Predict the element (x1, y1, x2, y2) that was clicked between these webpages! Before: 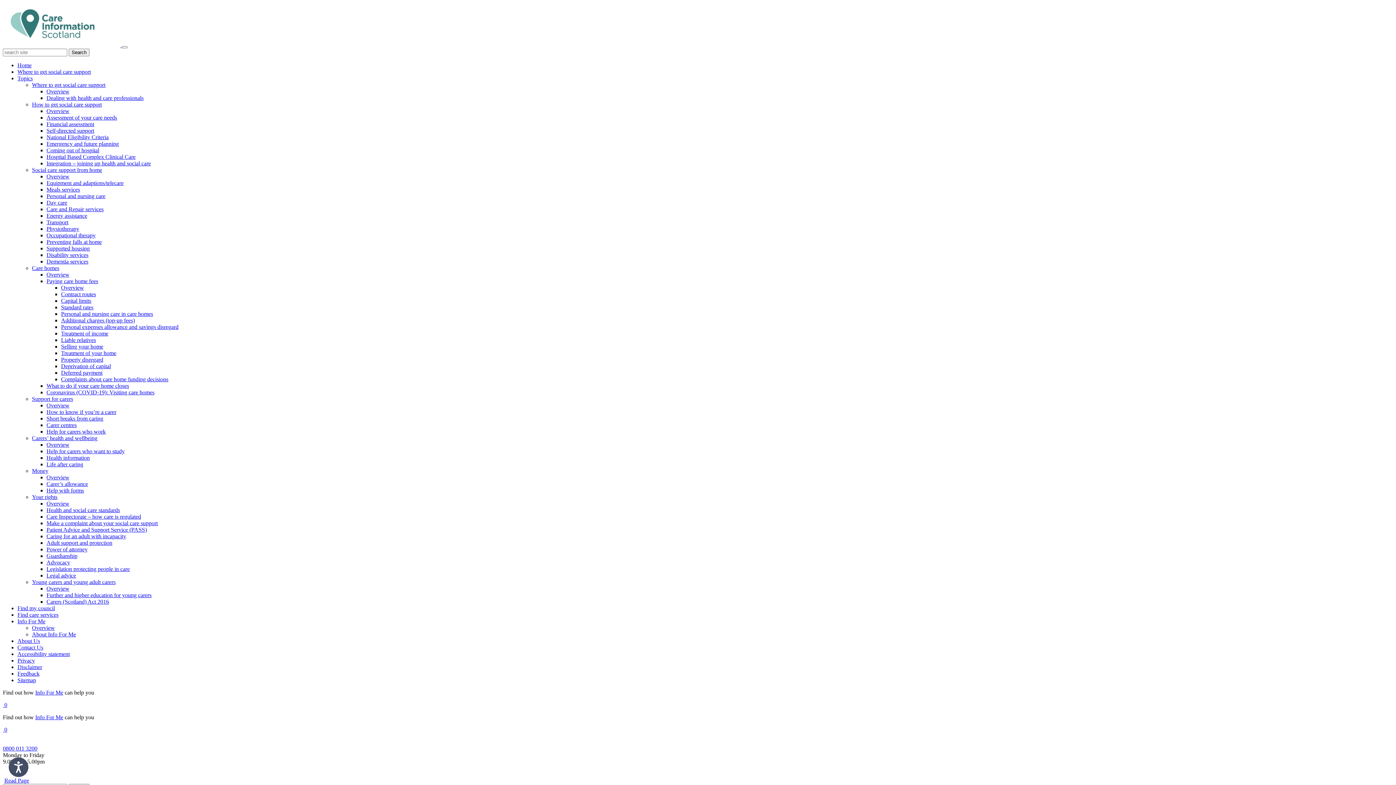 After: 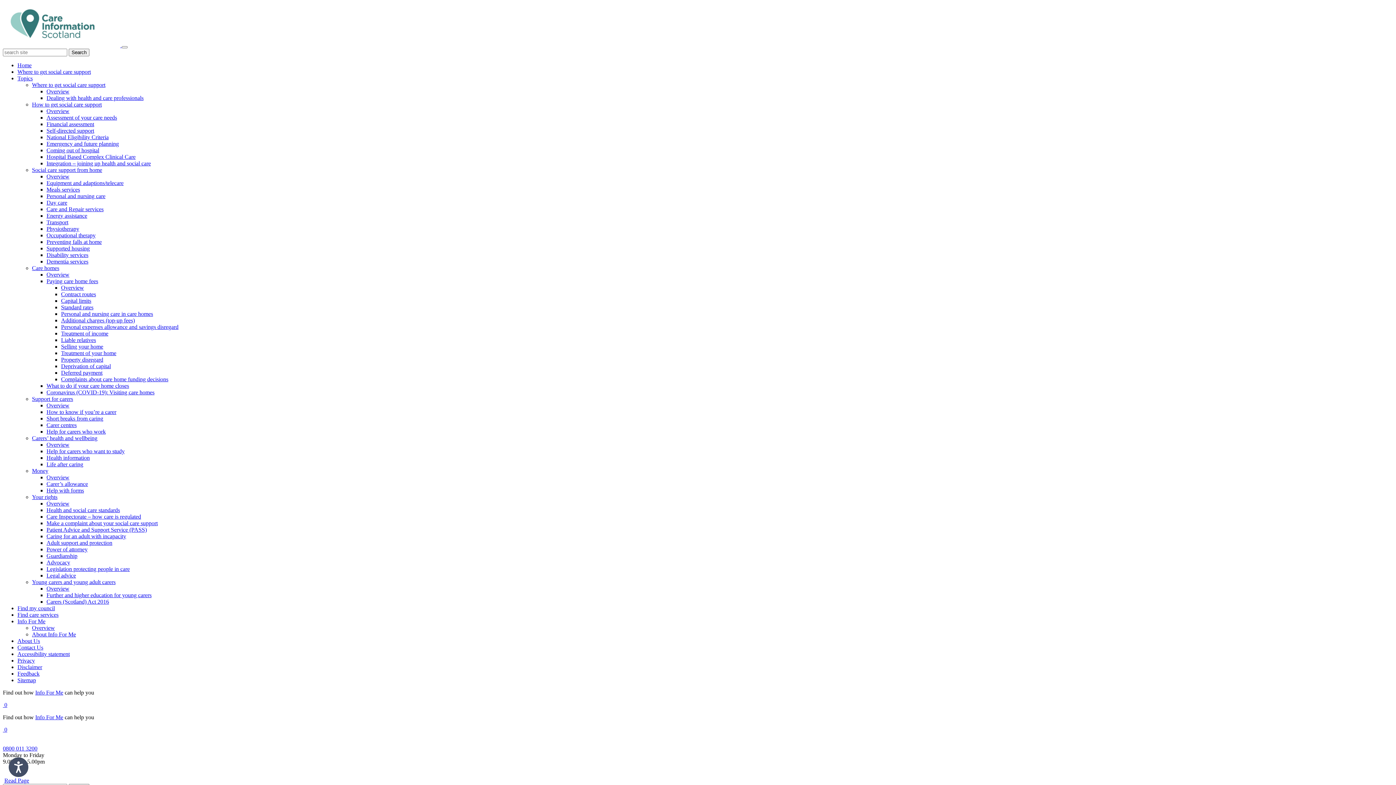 Action: bbox: (61, 297, 91, 304) label: Capital limits